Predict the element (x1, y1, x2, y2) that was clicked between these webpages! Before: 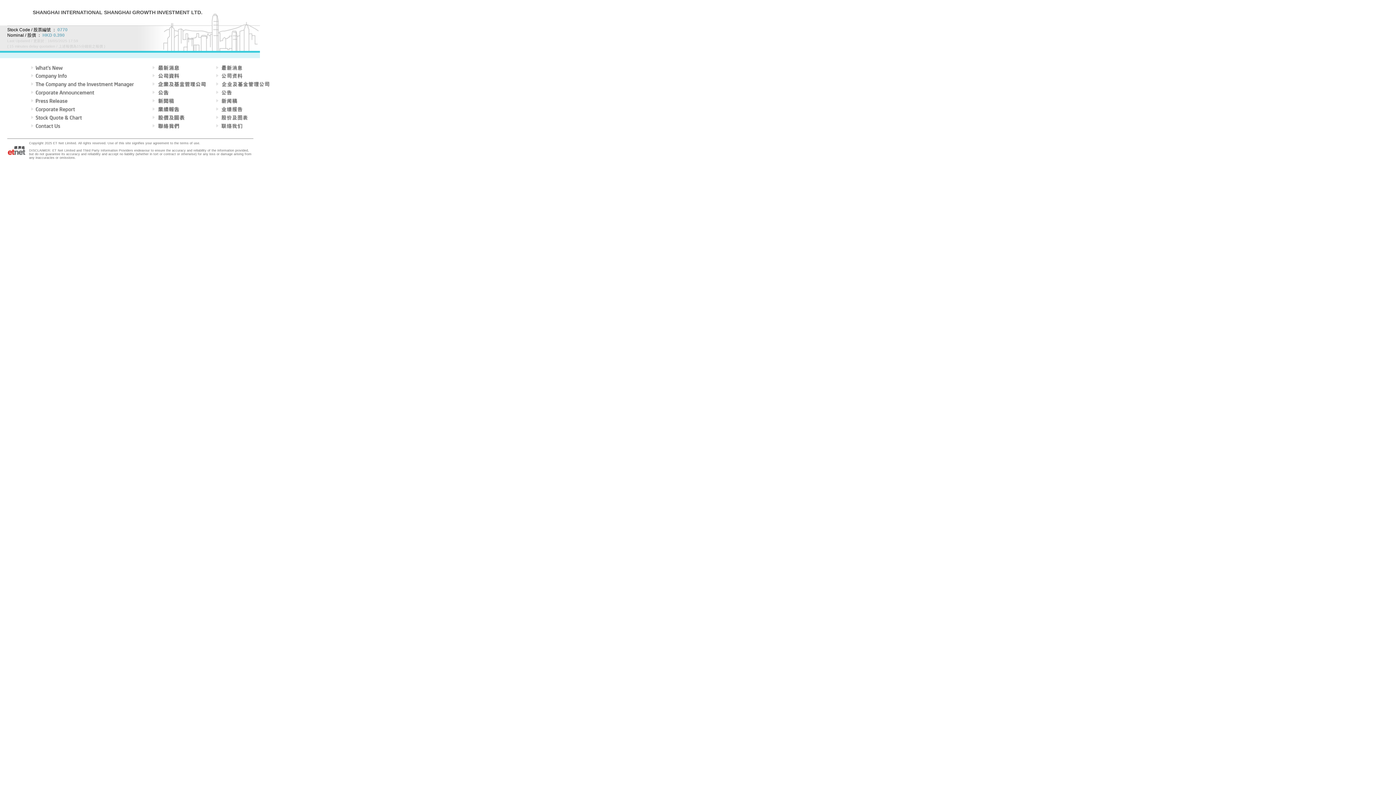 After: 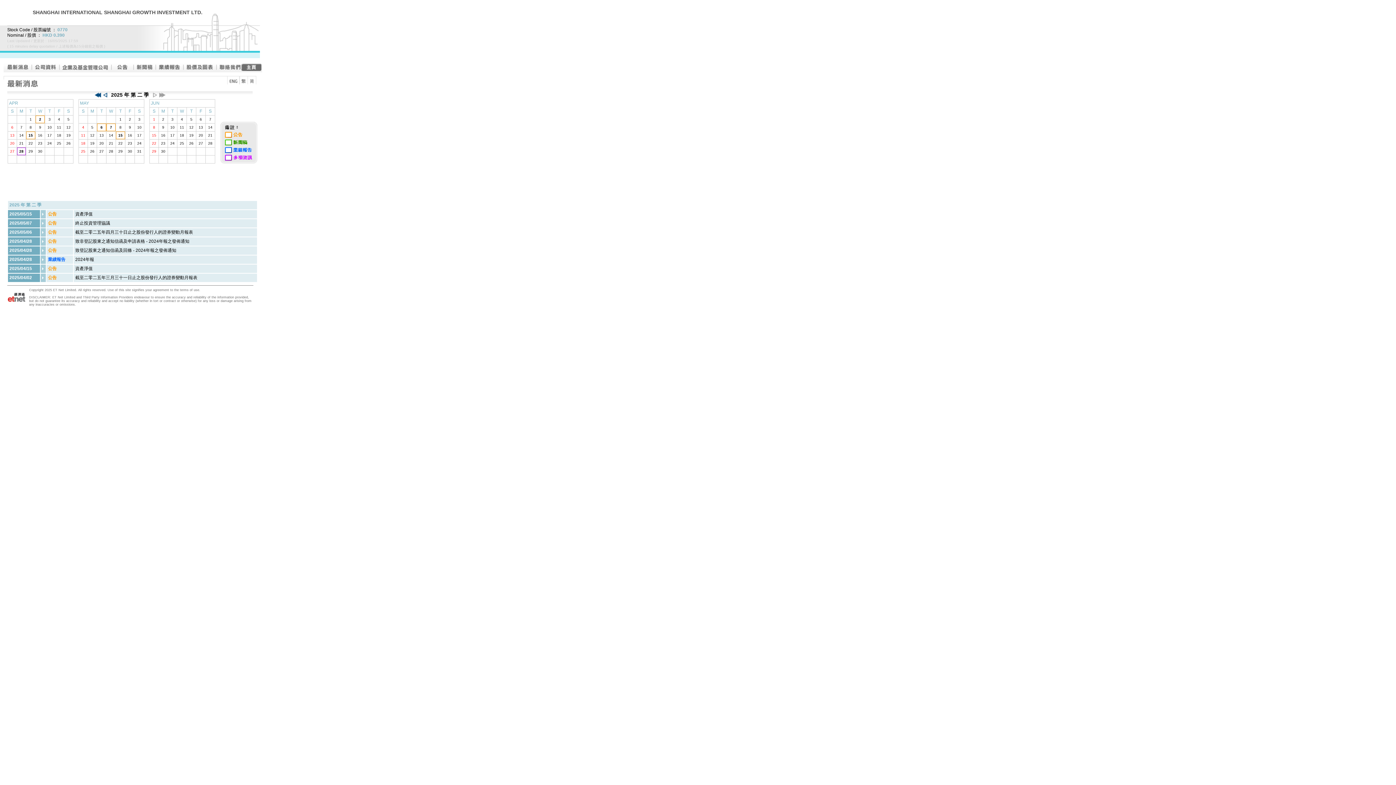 Action: bbox: (150, 63, 206, 72)